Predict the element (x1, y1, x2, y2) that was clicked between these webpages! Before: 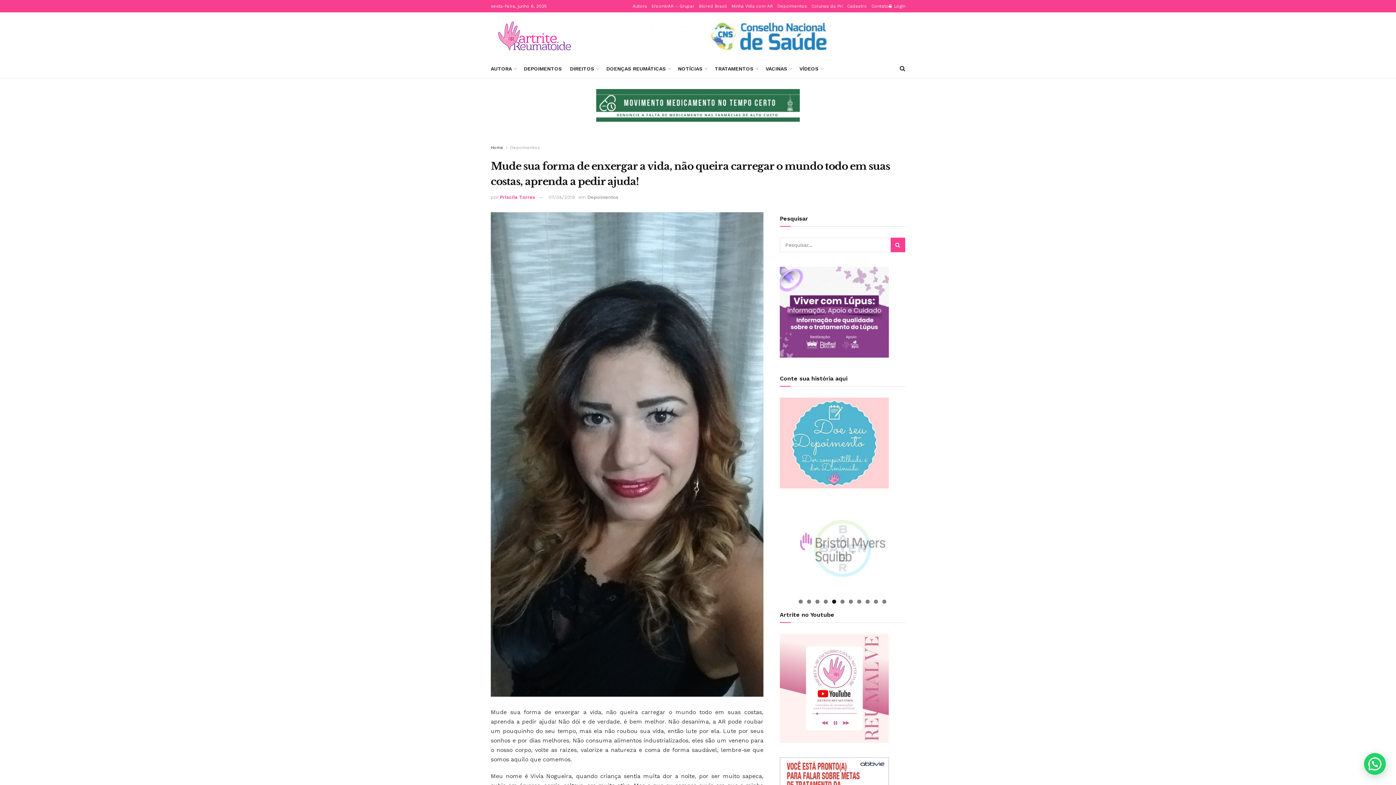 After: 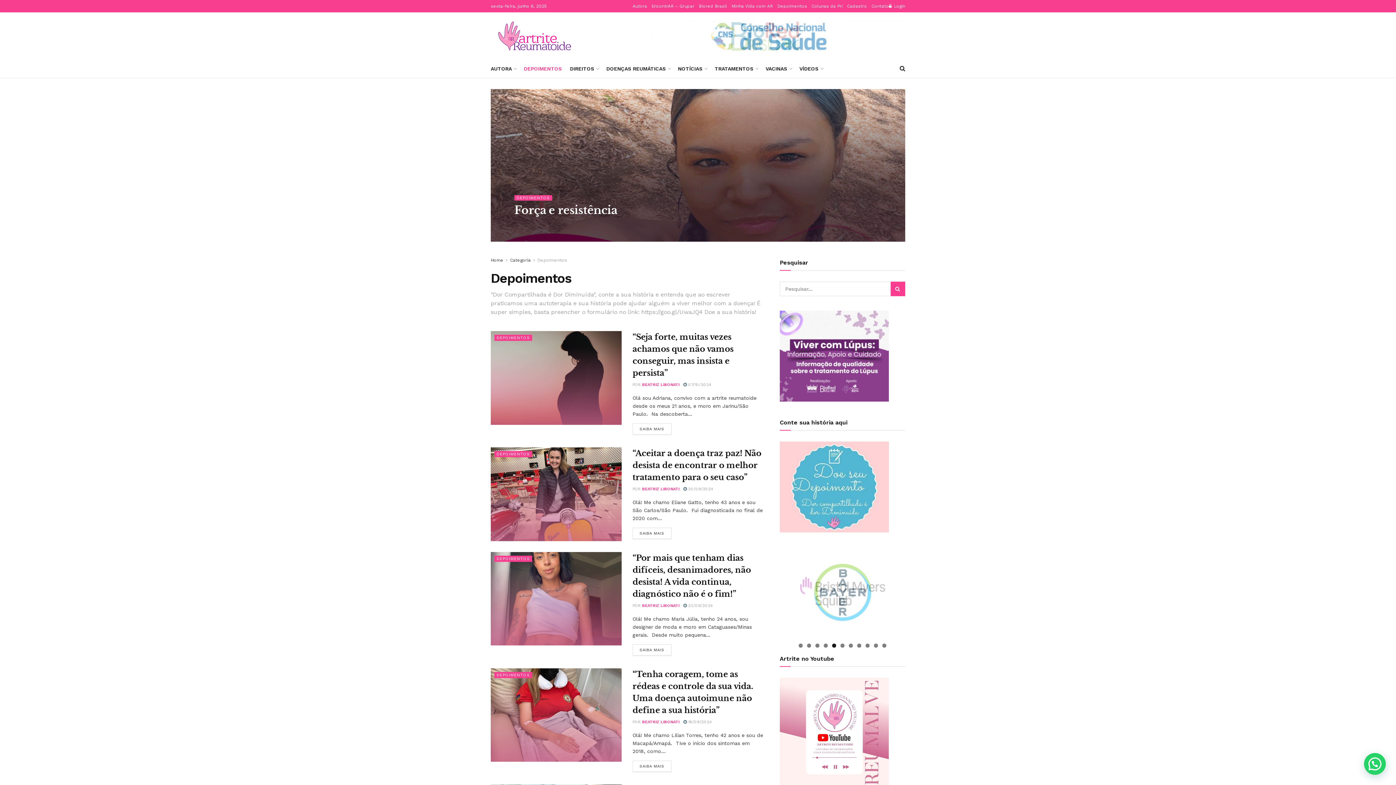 Action: label: DEPOIMENTOS bbox: (524, 59, 562, 77)